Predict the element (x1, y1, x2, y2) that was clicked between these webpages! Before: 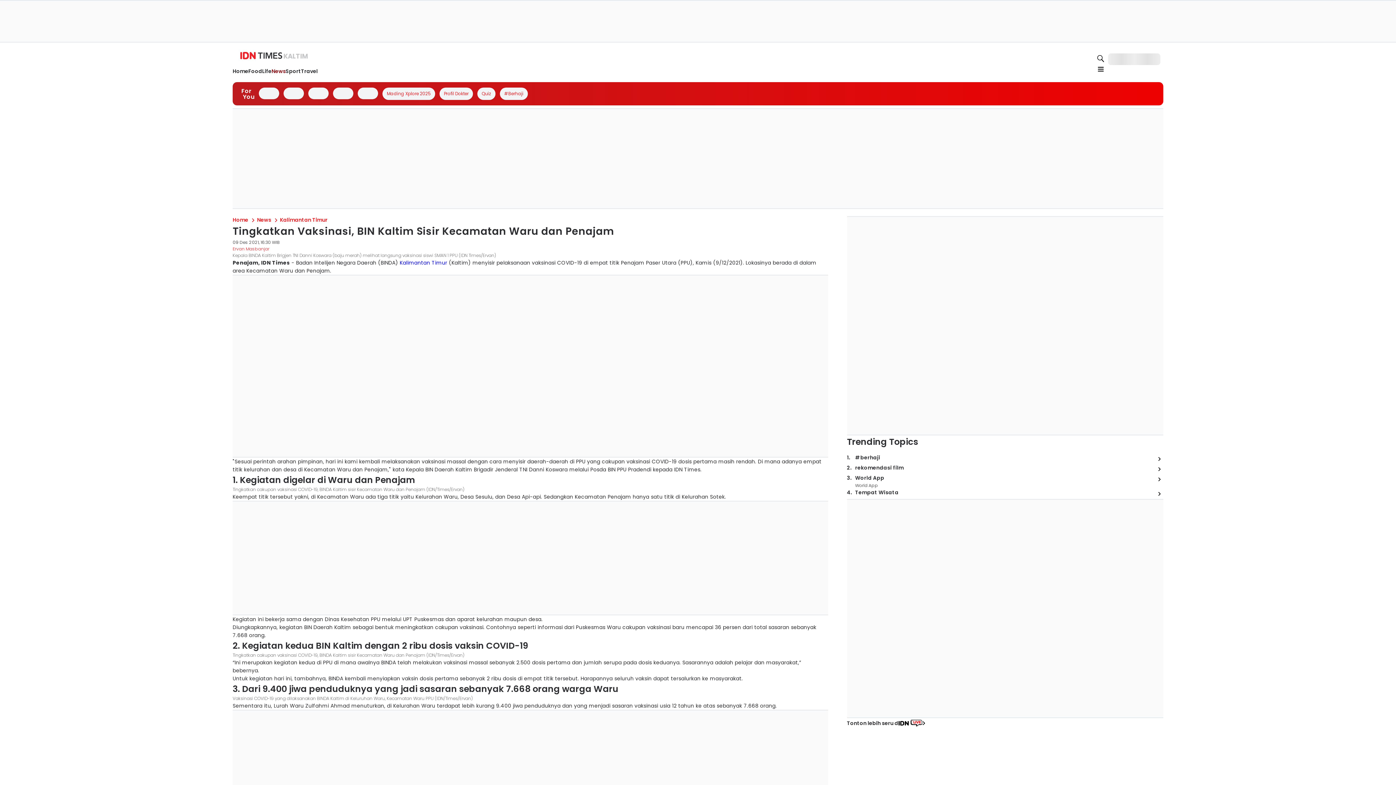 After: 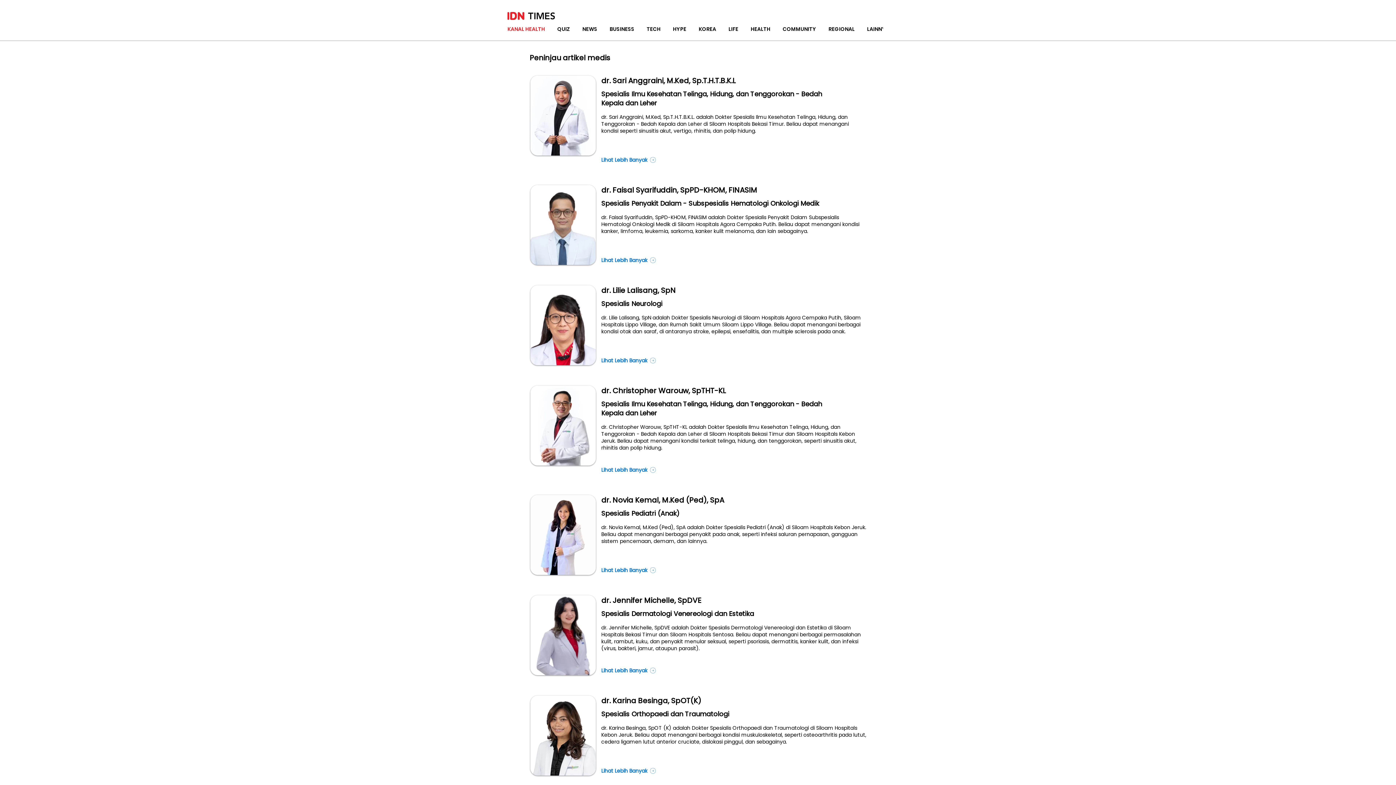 Action: label: Profil Dokter bbox: (334, 92, 368, 100)